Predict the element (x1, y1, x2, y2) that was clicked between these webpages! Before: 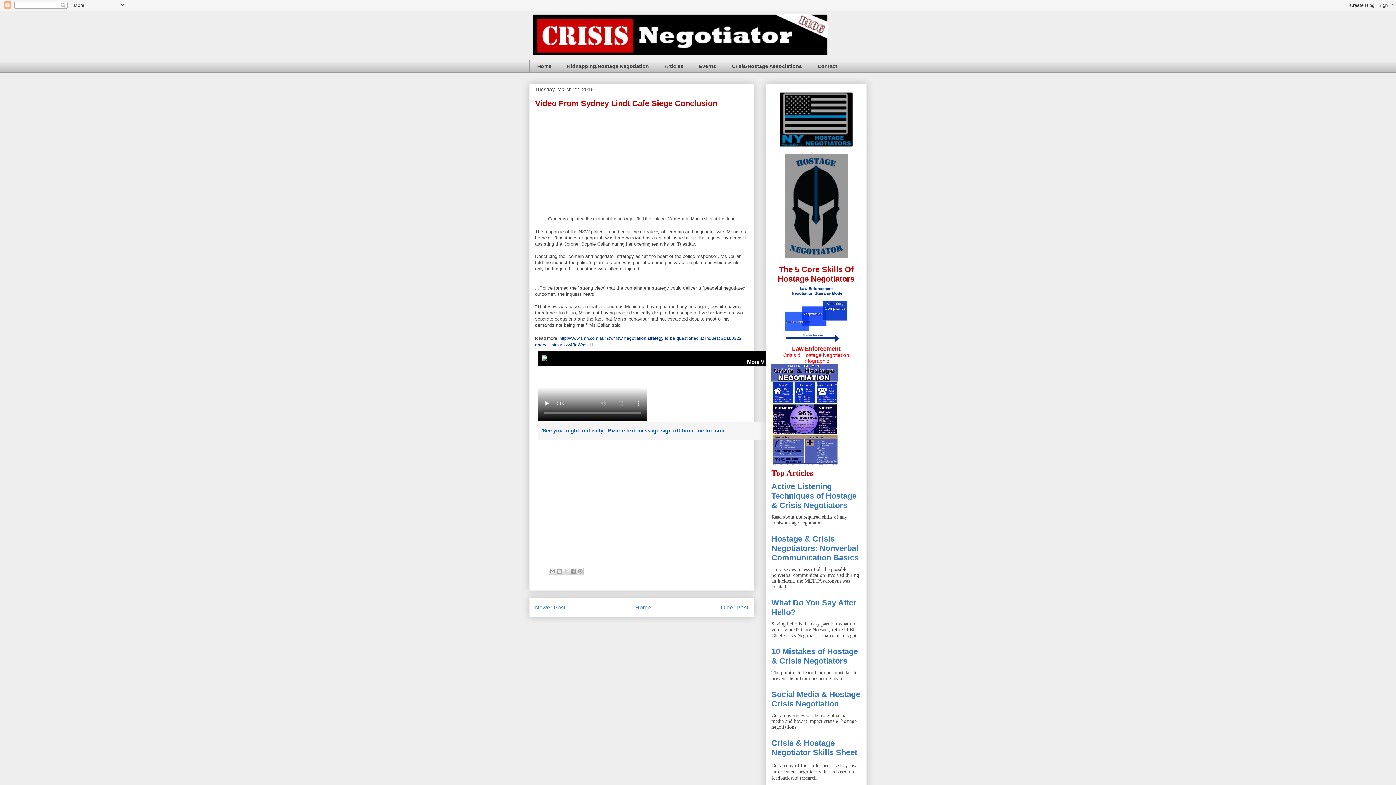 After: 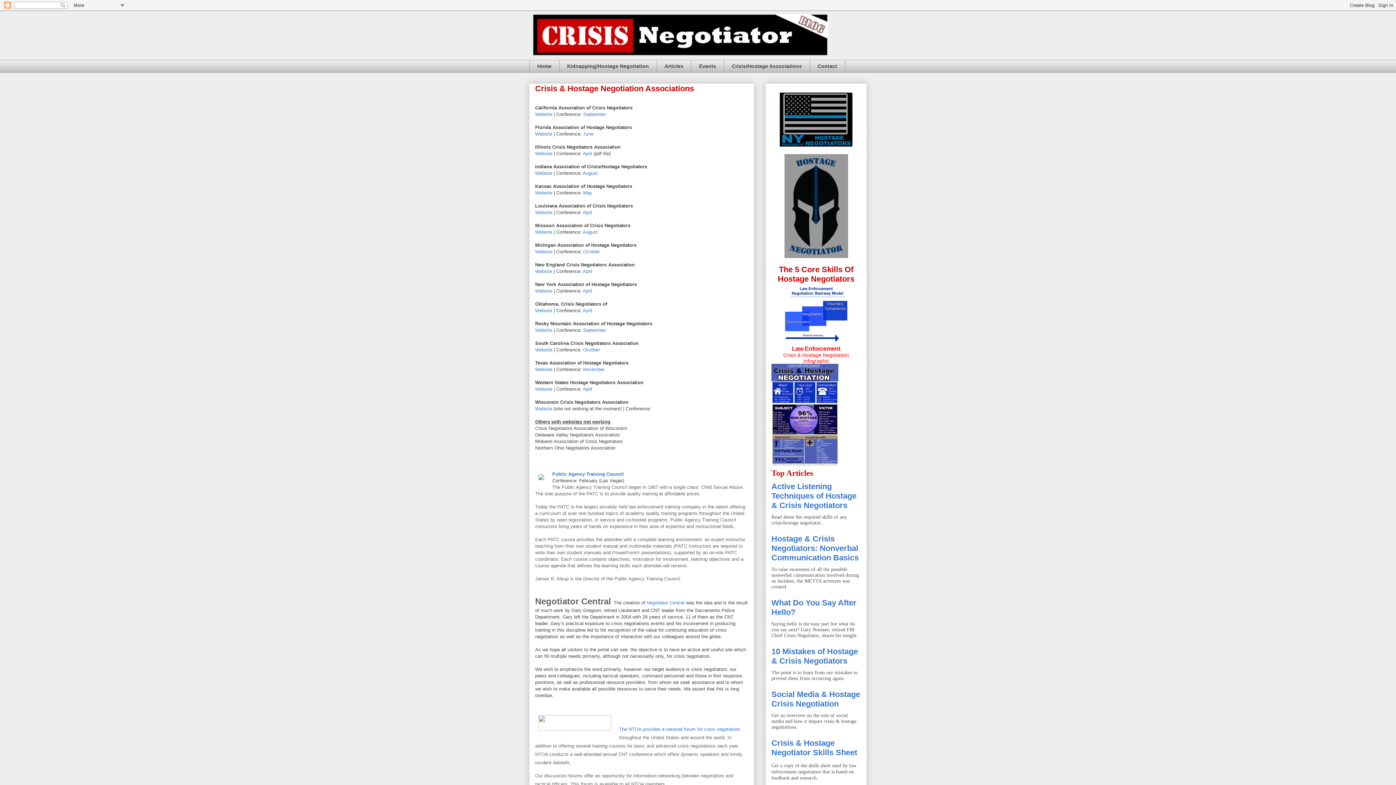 Action: label: Crisis/Hostage Associations bbox: (724, 60, 809, 72)